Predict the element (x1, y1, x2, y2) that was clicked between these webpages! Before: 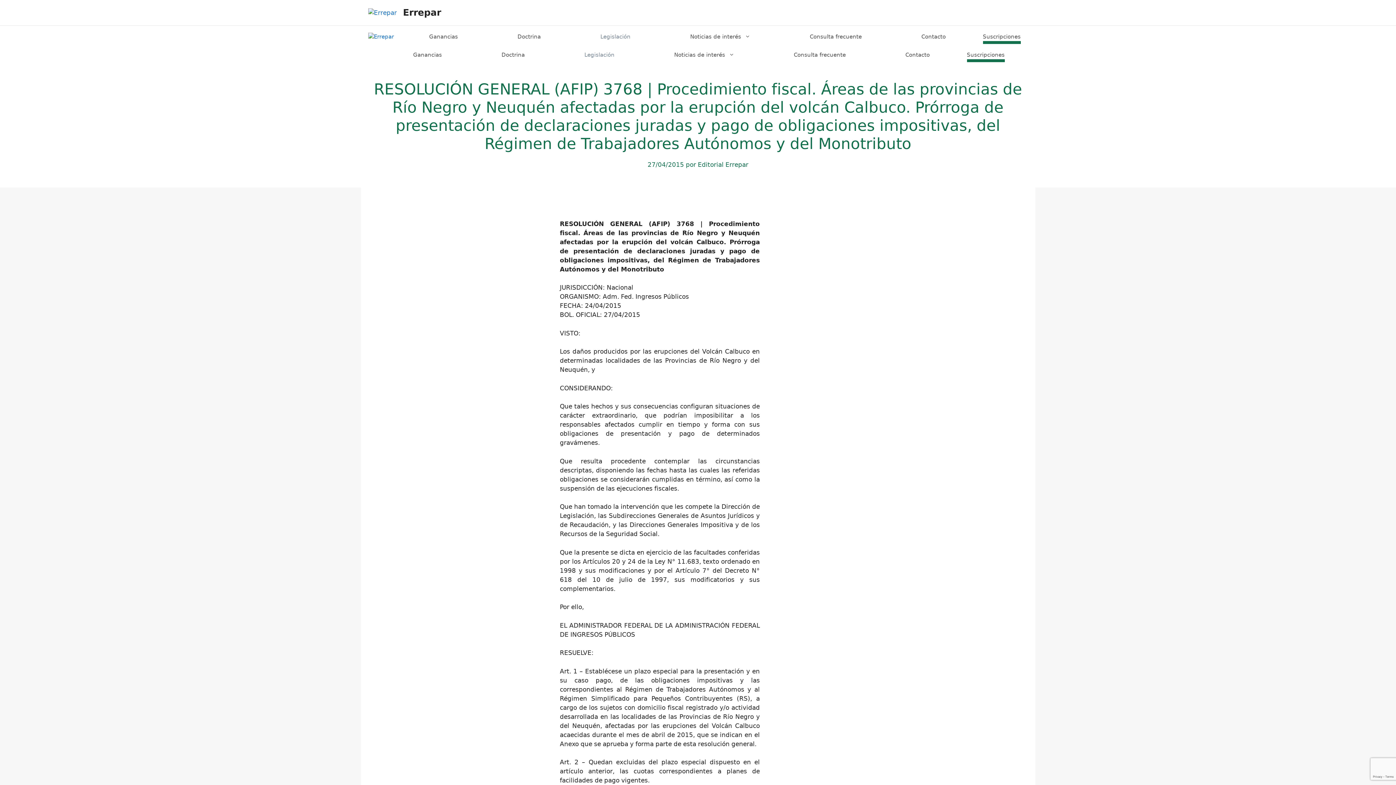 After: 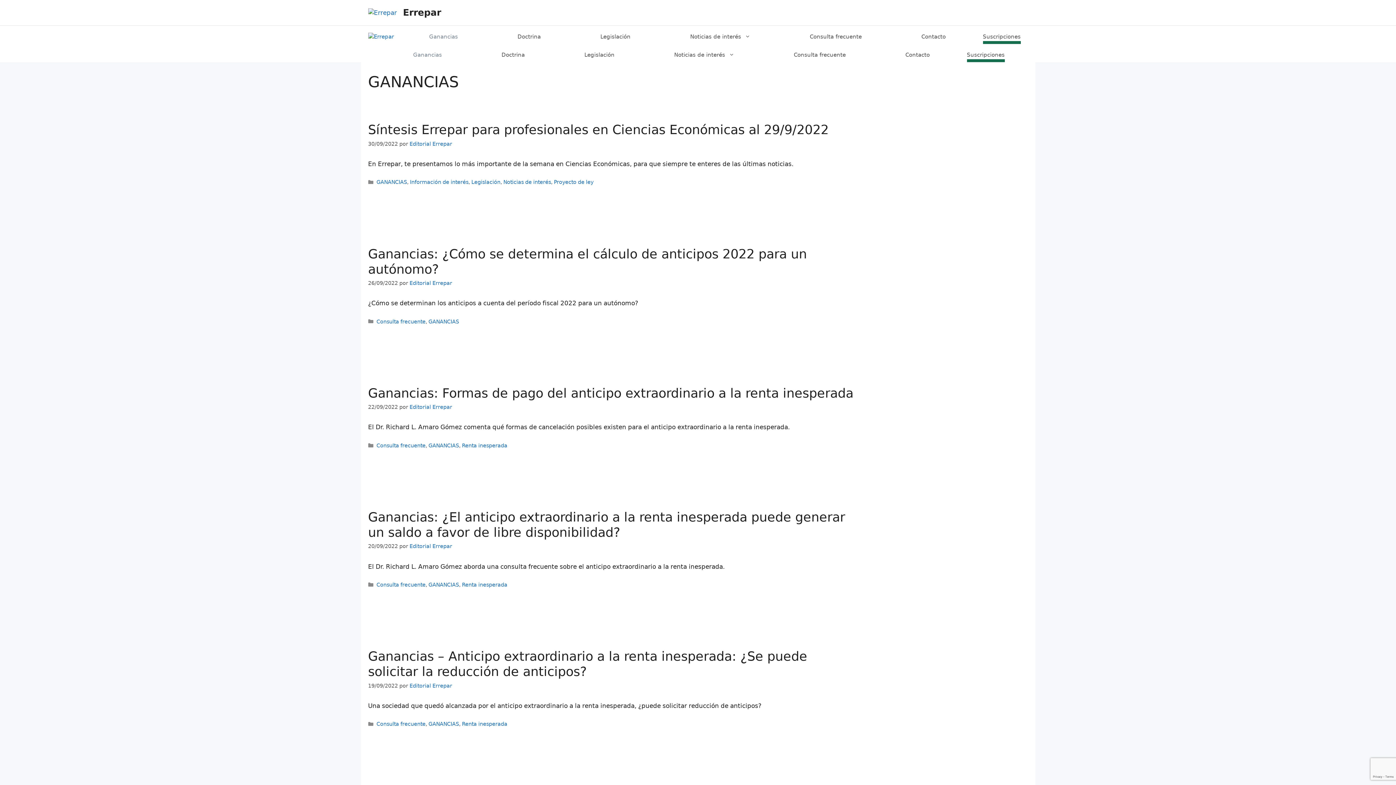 Action: bbox: (399, 29, 487, 44) label: Ganancias